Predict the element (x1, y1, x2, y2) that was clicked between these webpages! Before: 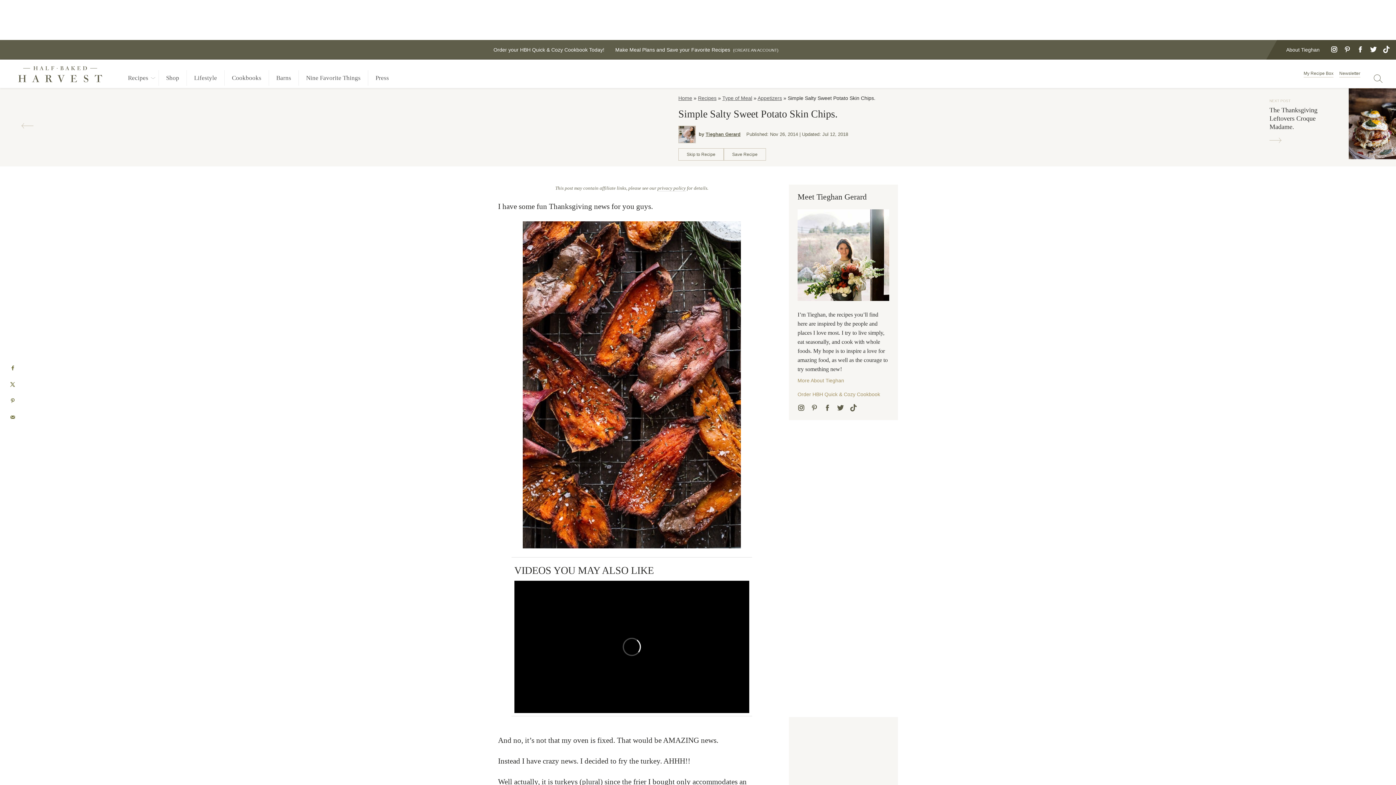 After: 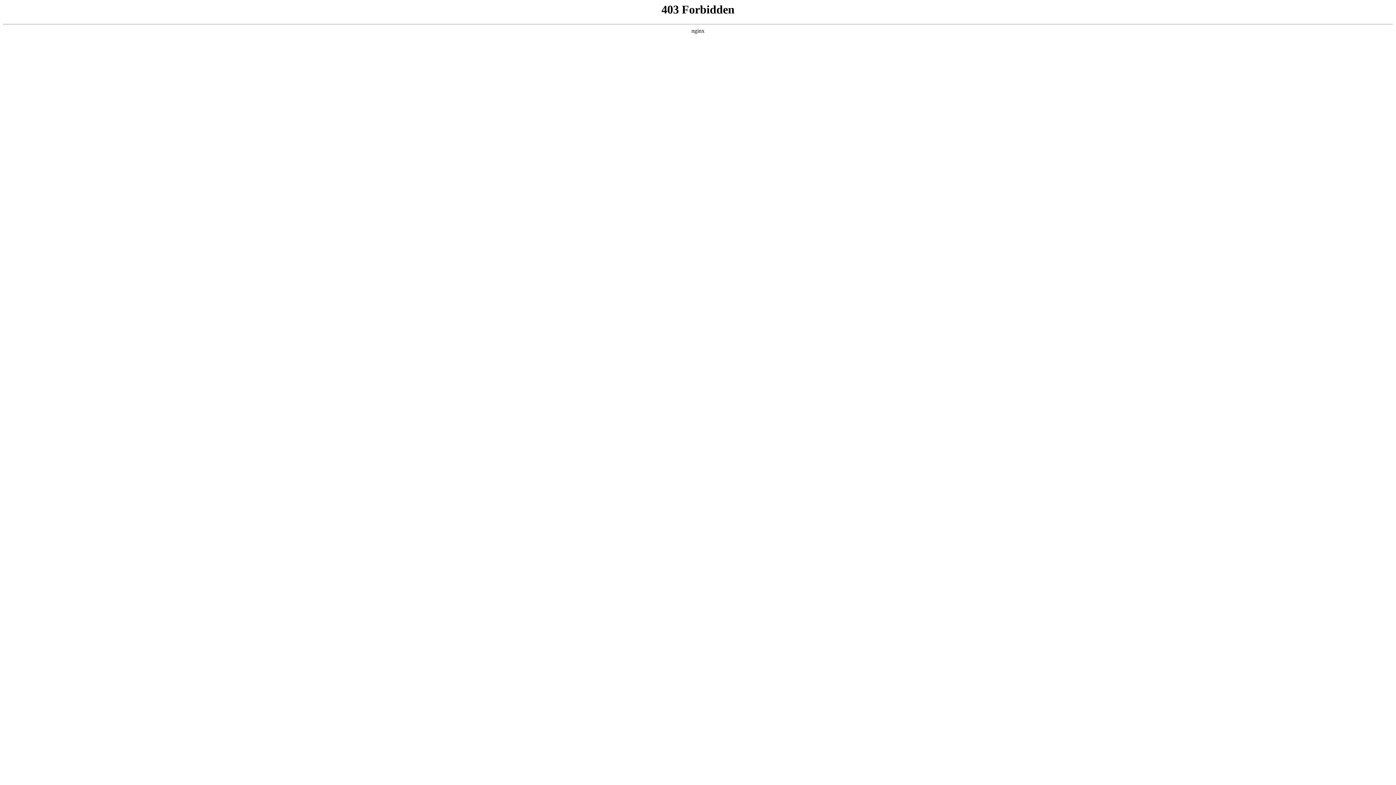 Action: bbox: (1269, 134, 1340, 149)